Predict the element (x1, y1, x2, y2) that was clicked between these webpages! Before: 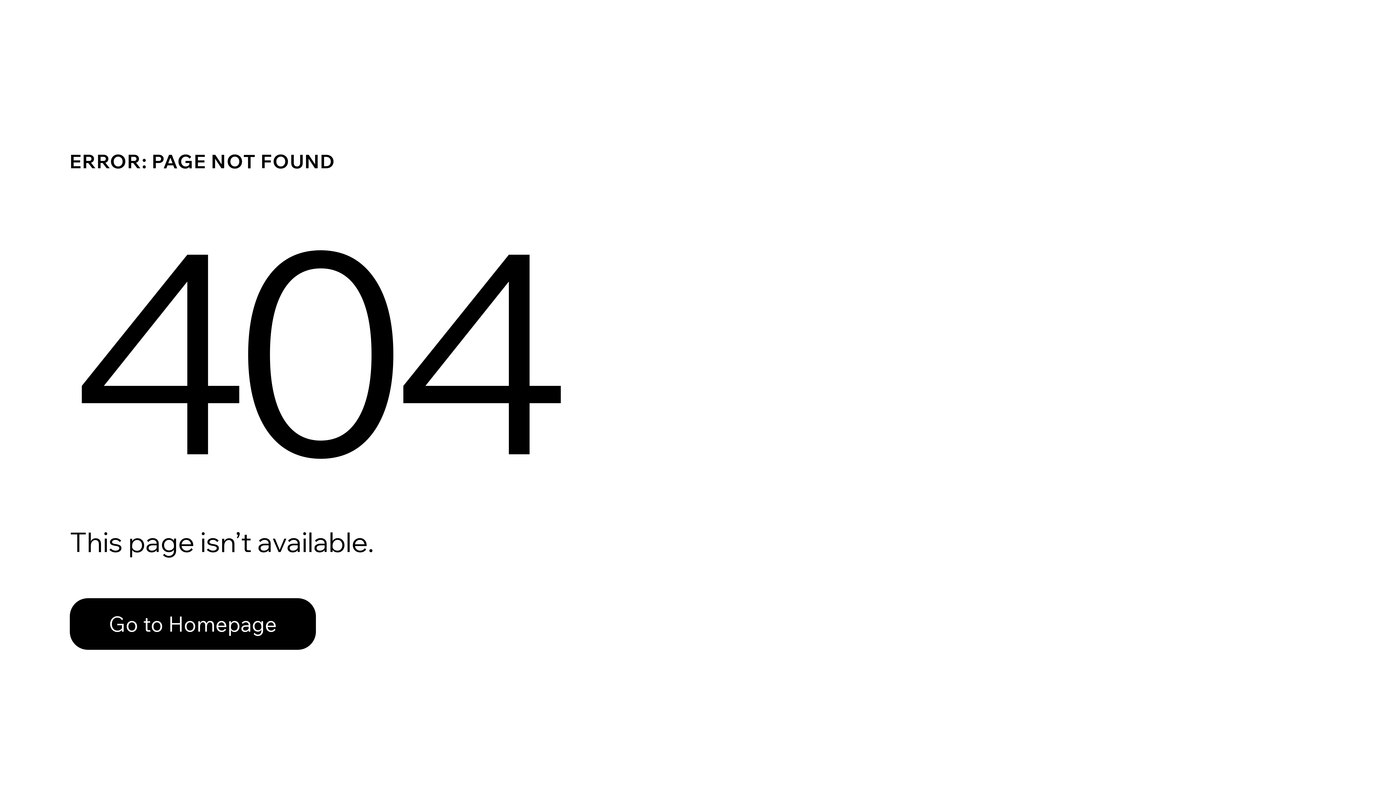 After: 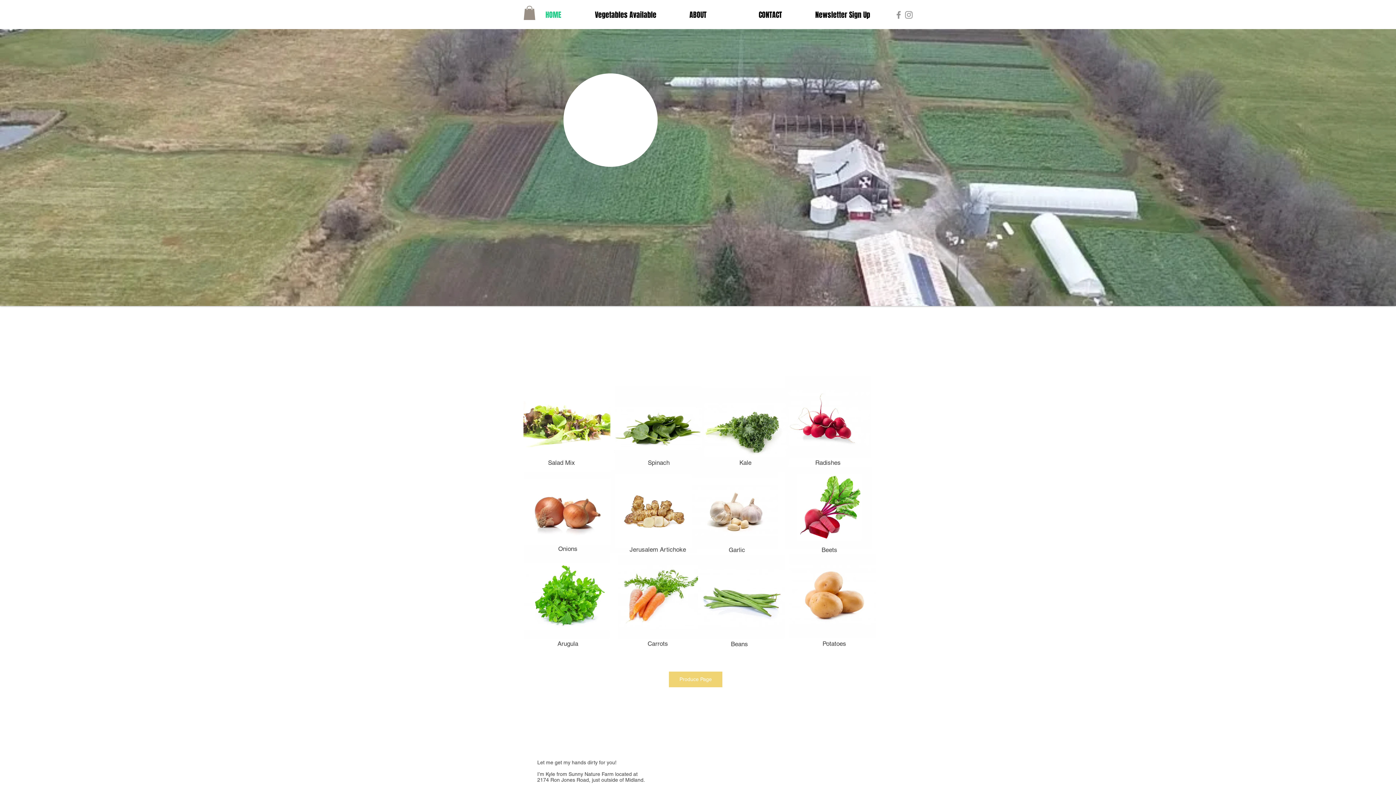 Action: label: Go to Homepage bbox: (69, 598, 316, 650)